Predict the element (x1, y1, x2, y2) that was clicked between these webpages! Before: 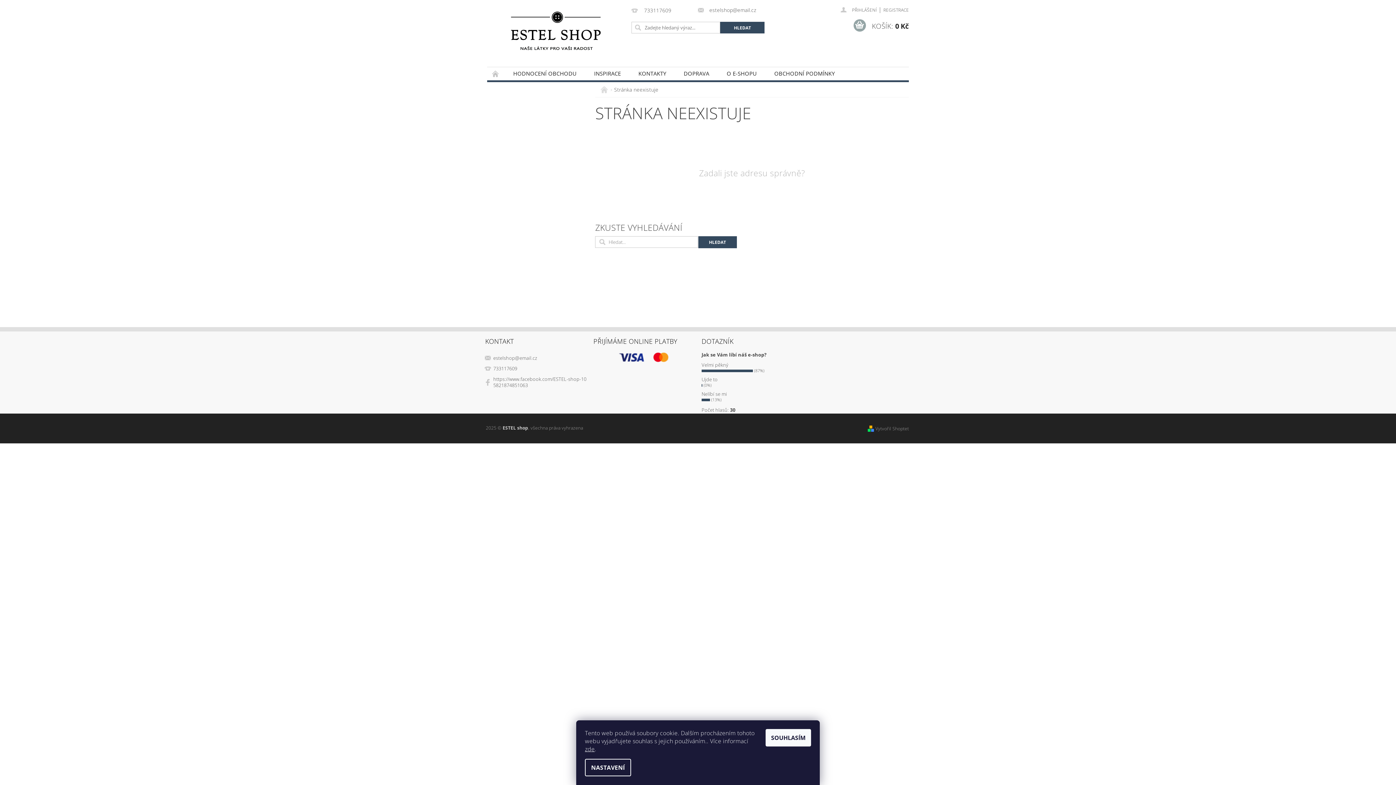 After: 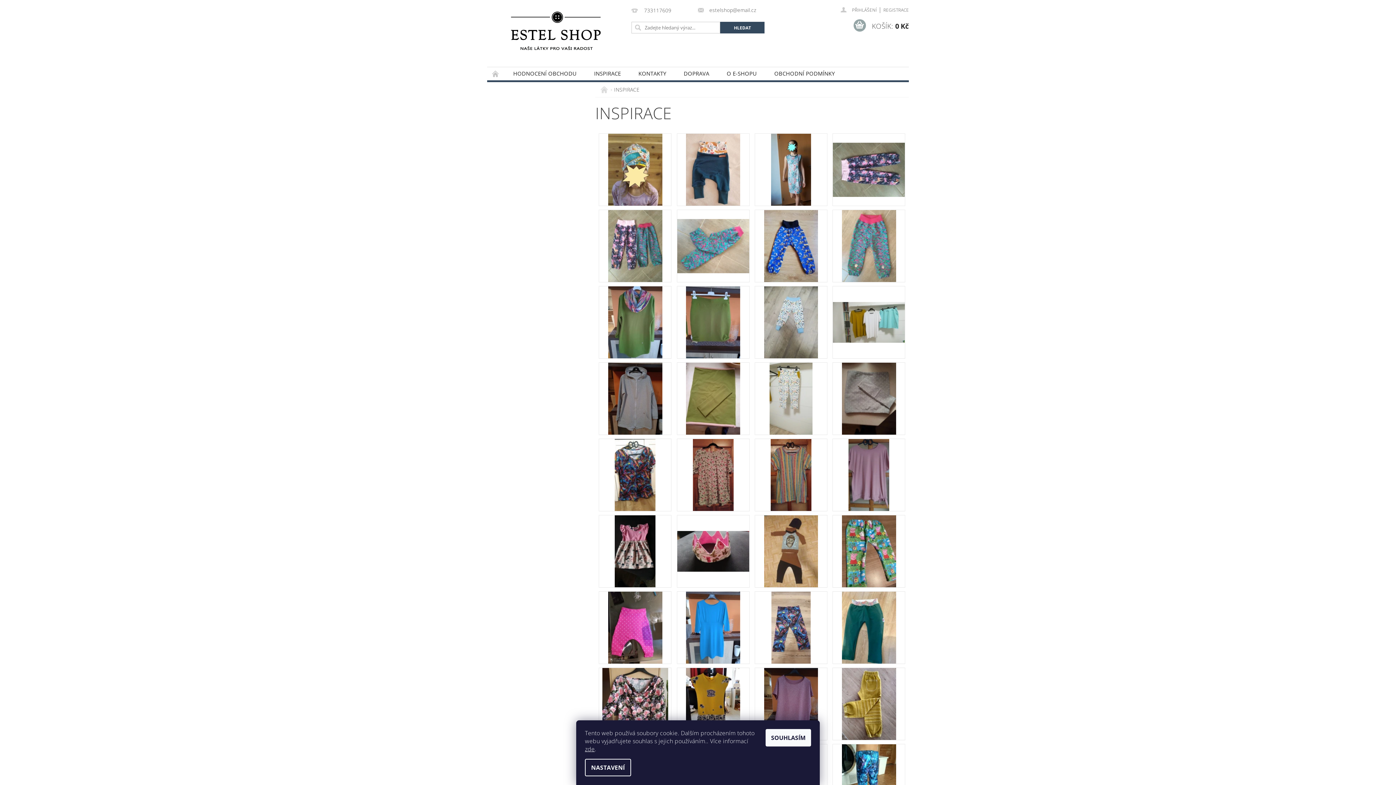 Action: label: INSPIRACE bbox: (585, 67, 629, 80)